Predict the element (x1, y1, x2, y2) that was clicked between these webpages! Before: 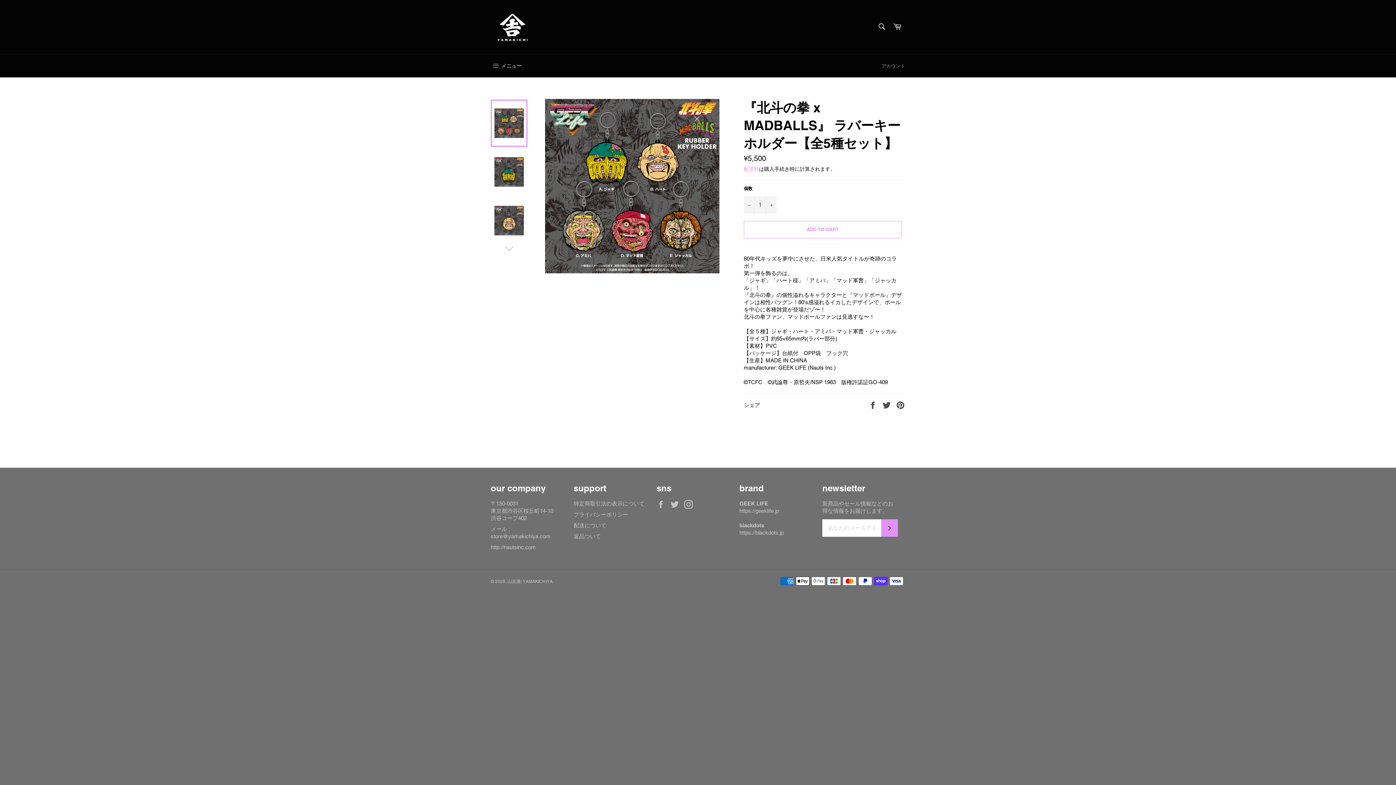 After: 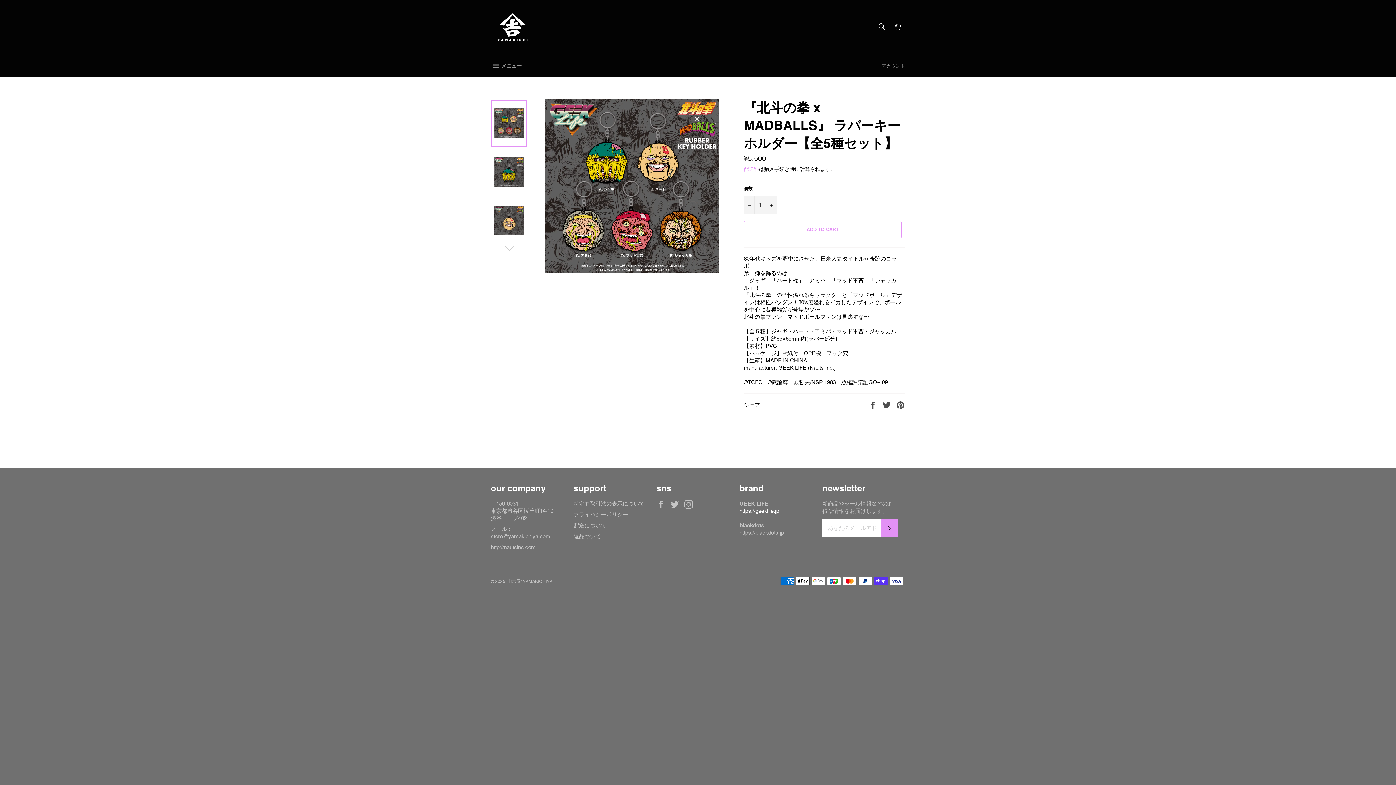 Action: bbox: (739, 507, 779, 514) label: https://geeklife.jp